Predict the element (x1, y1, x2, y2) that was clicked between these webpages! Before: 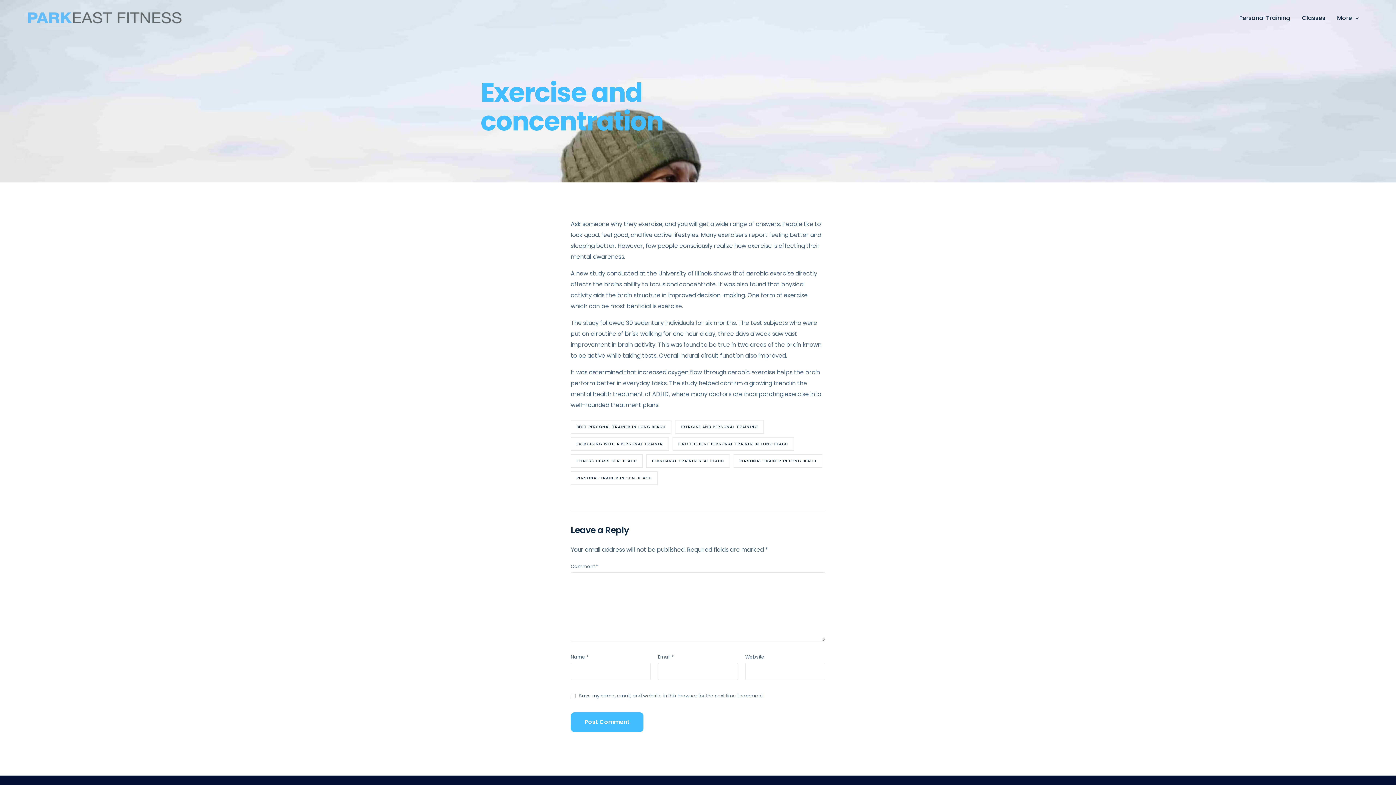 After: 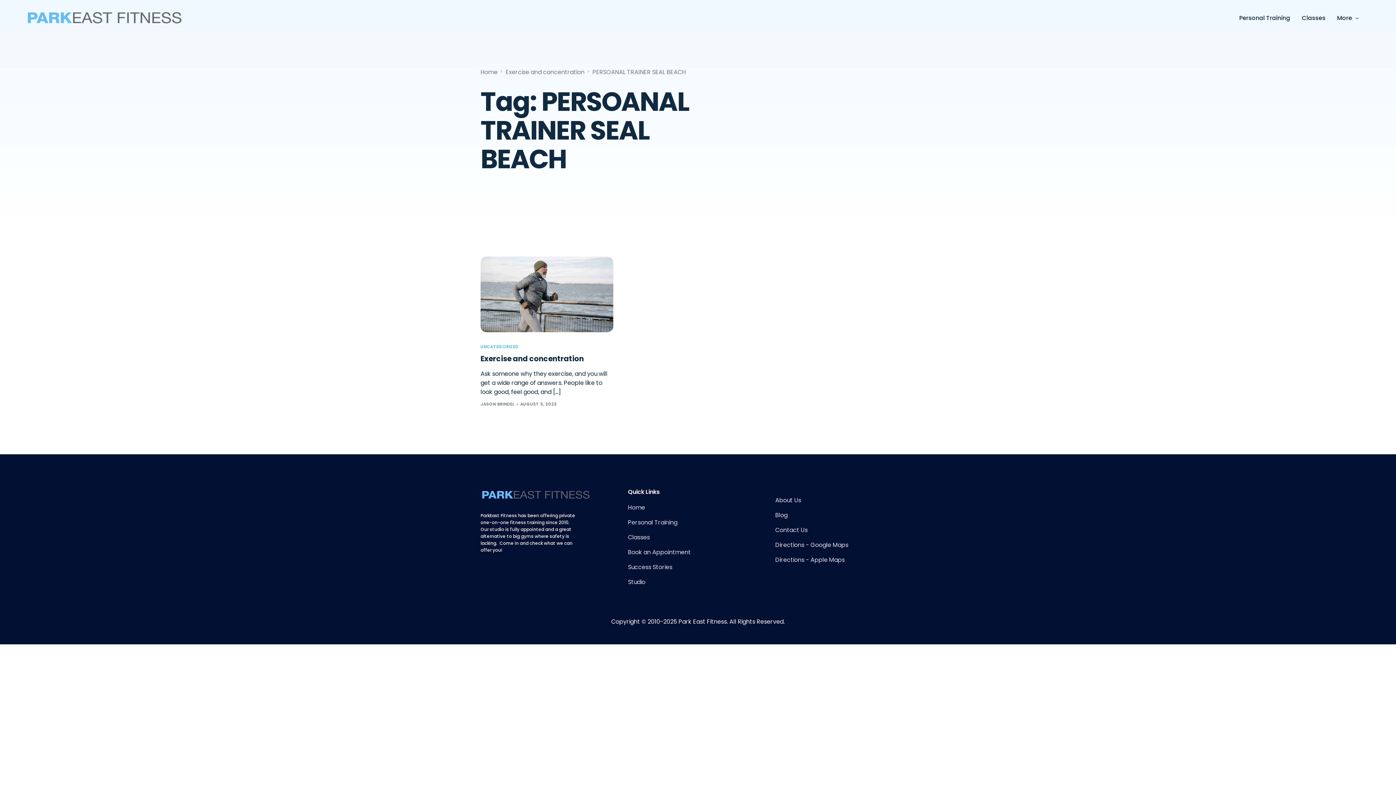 Action: bbox: (646, 454, 730, 467) label: PERSOANAL TRAINER SEAL BEACH